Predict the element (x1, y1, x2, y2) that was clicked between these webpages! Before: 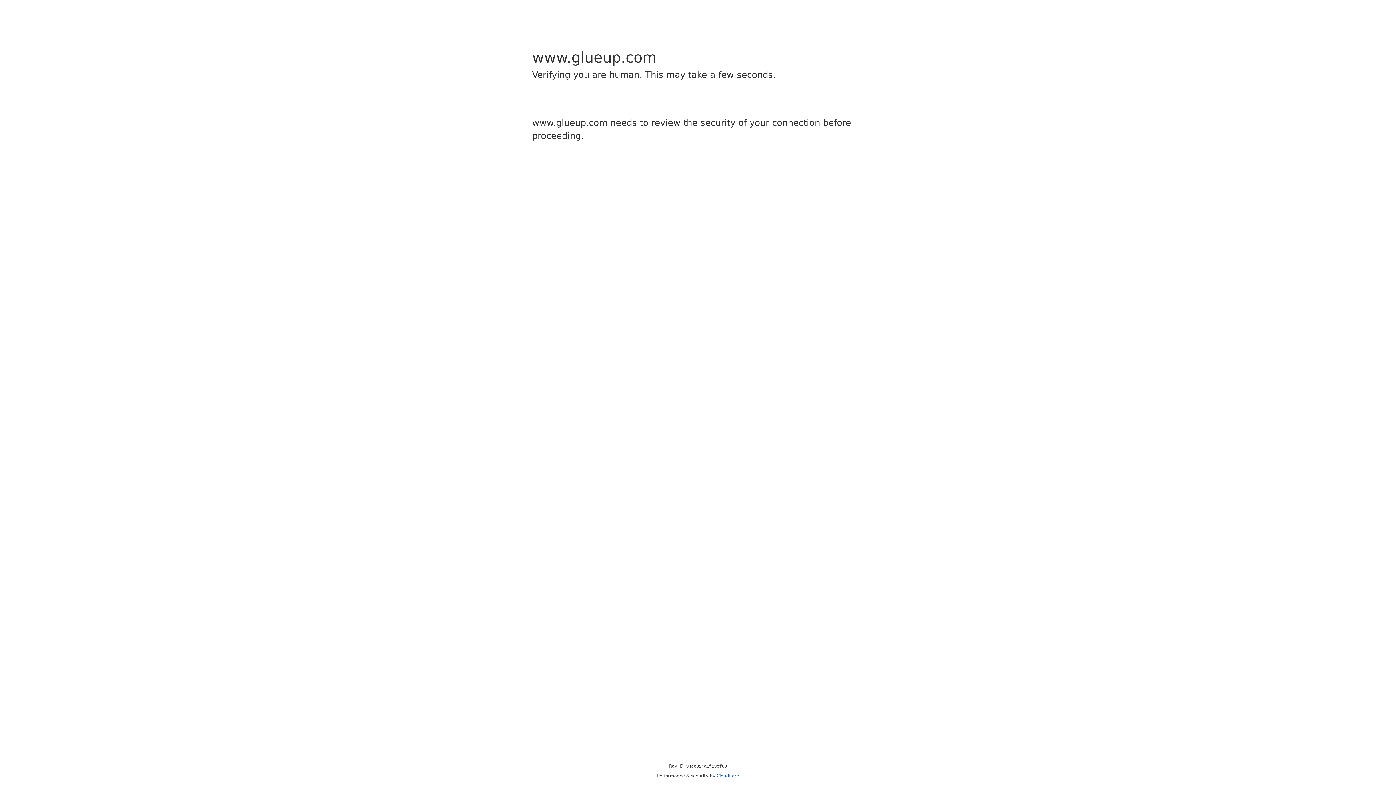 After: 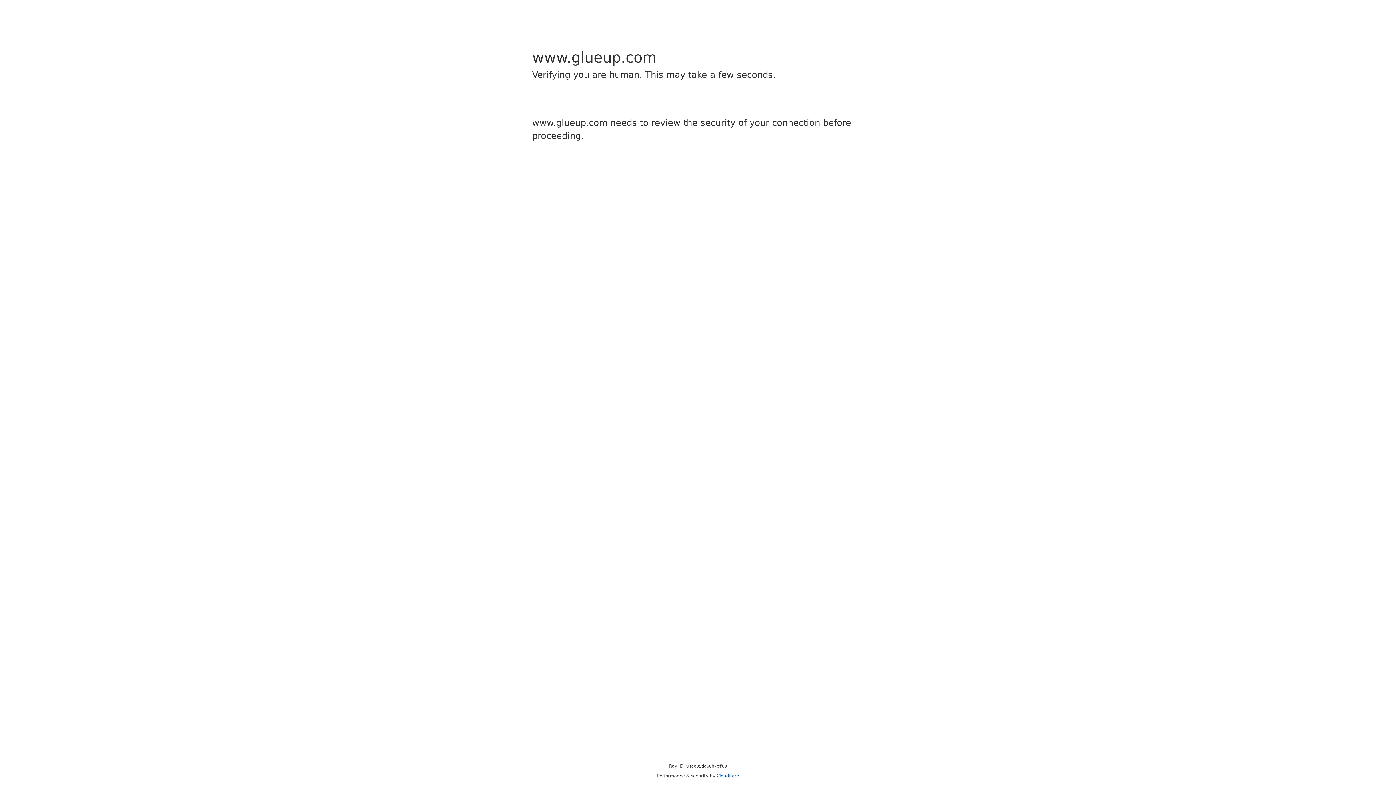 Action: label: Cloudflare bbox: (716, 773, 739, 778)